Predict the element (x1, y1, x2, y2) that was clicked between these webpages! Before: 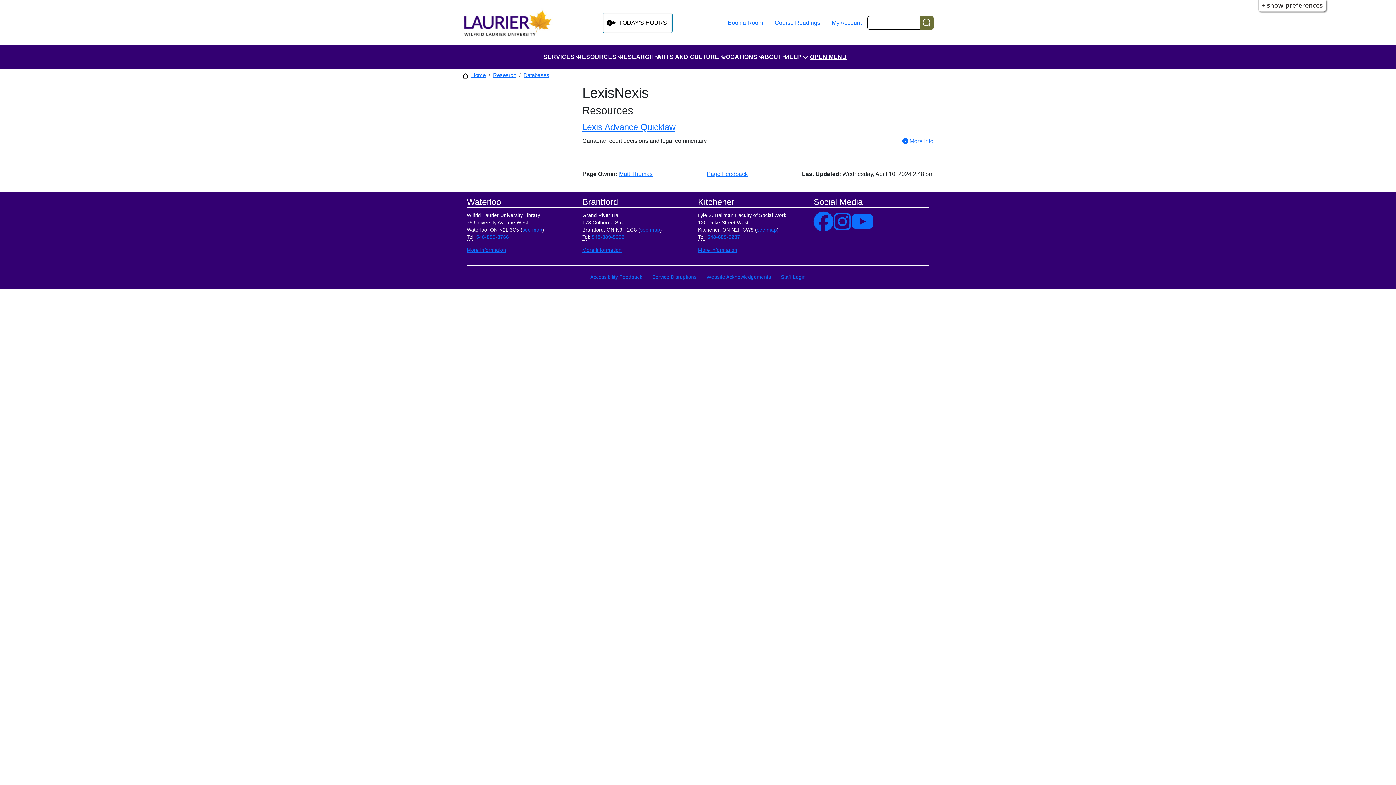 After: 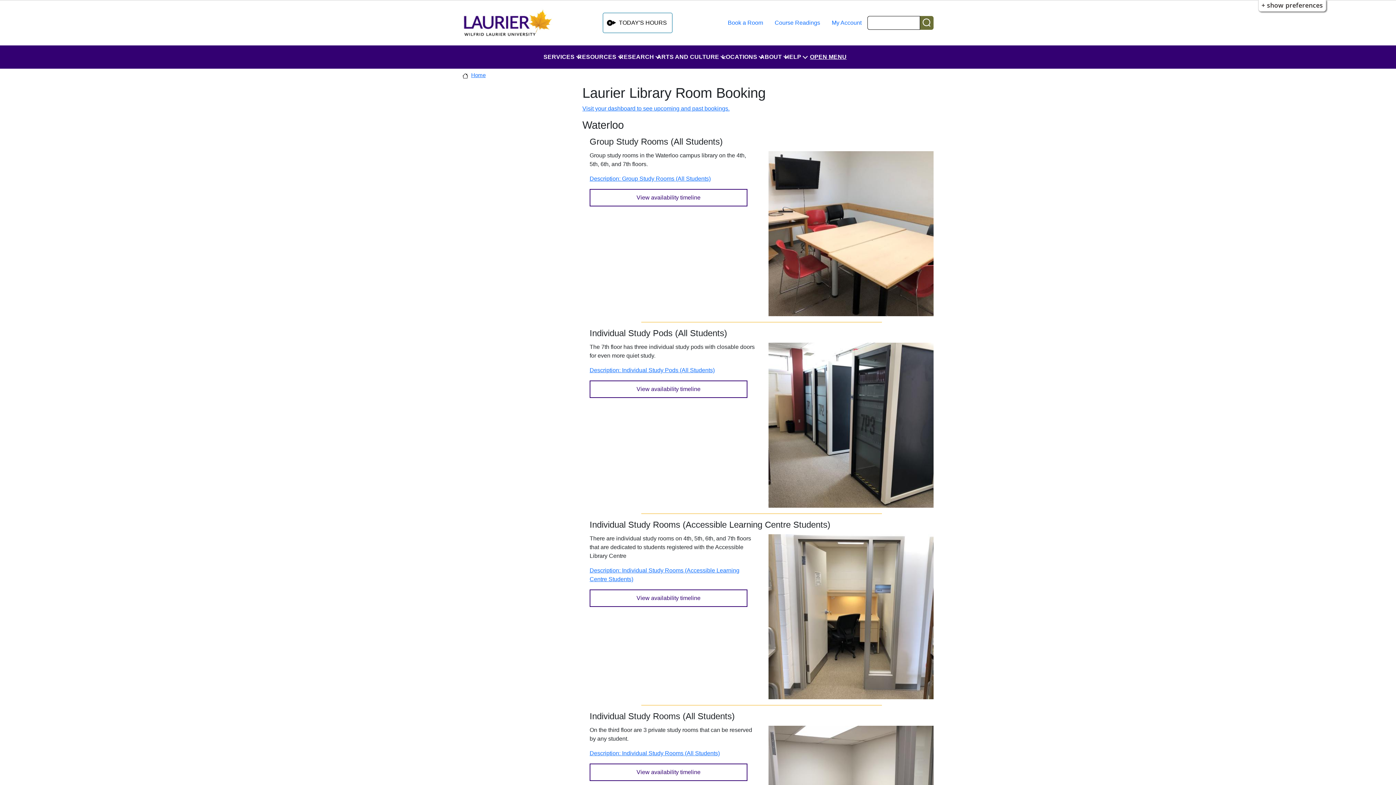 Action: bbox: (722, 15, 769, 30) label: Book a Room